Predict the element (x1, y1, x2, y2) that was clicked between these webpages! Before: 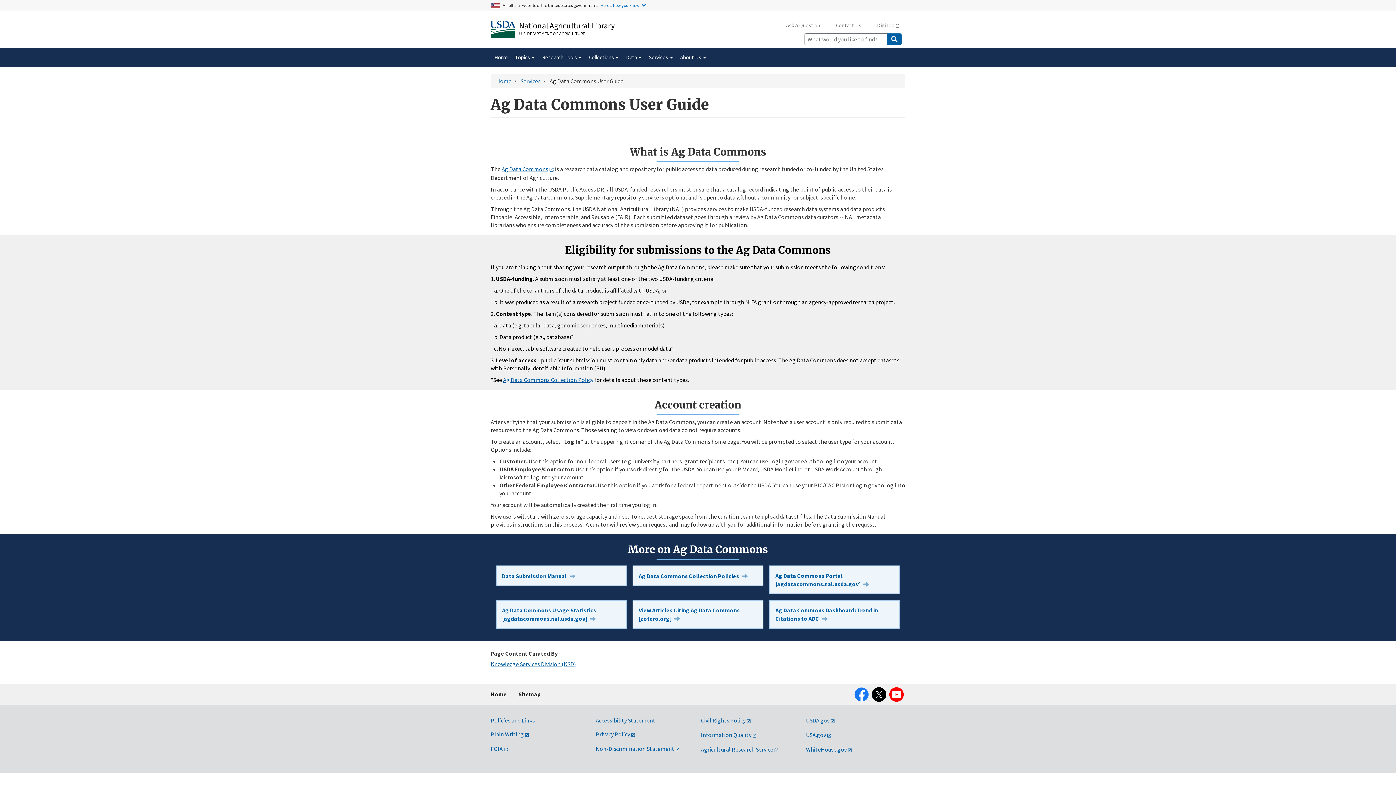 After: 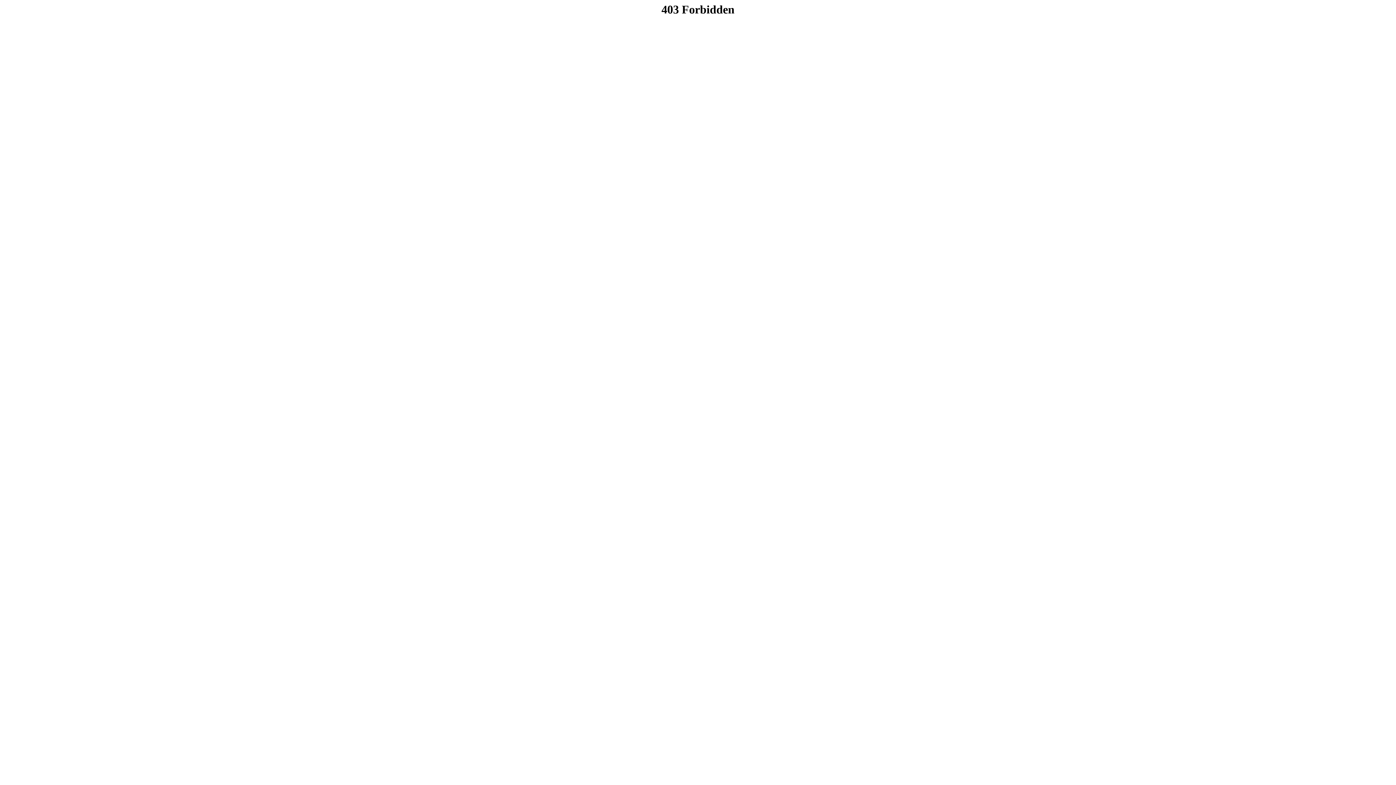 Action: bbox: (501, 165, 554, 172) label: Ag Data Commons